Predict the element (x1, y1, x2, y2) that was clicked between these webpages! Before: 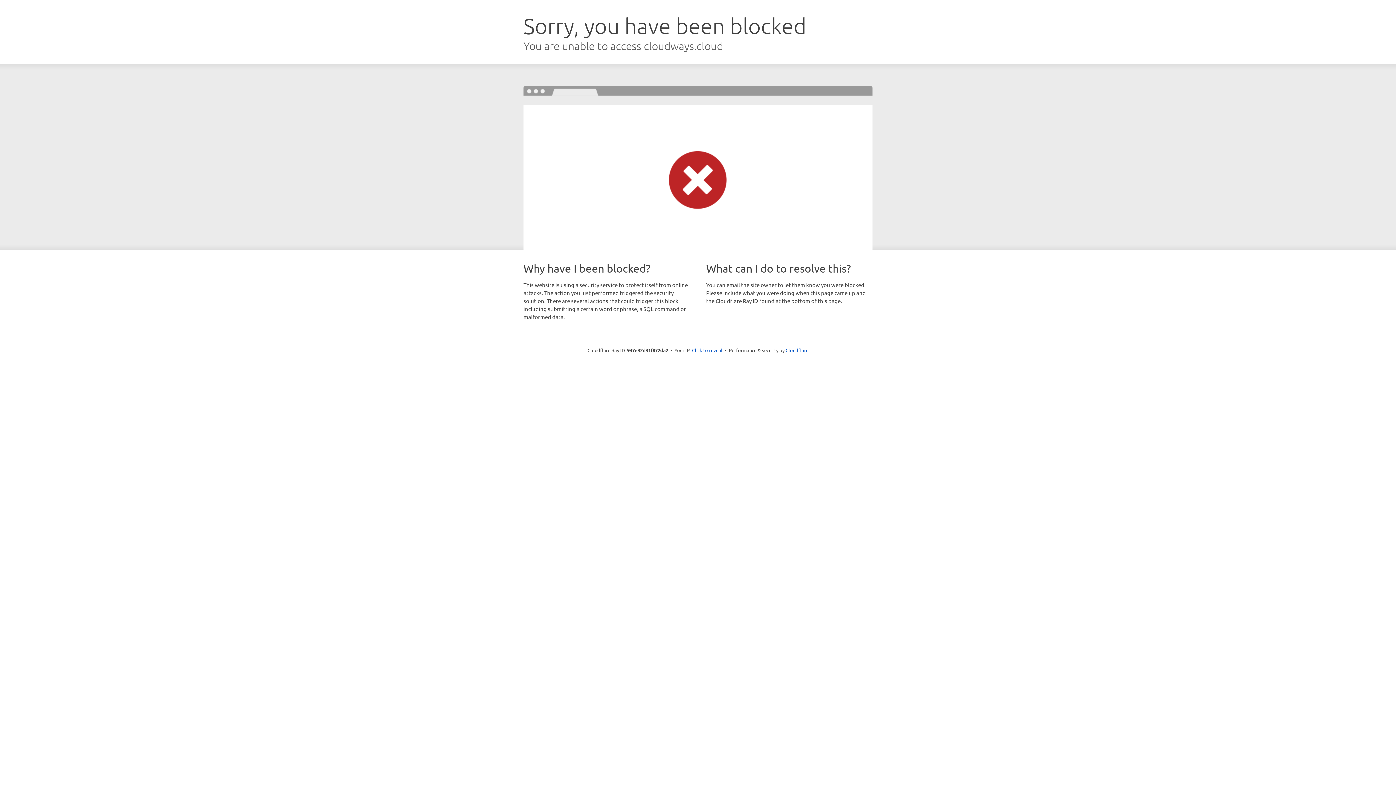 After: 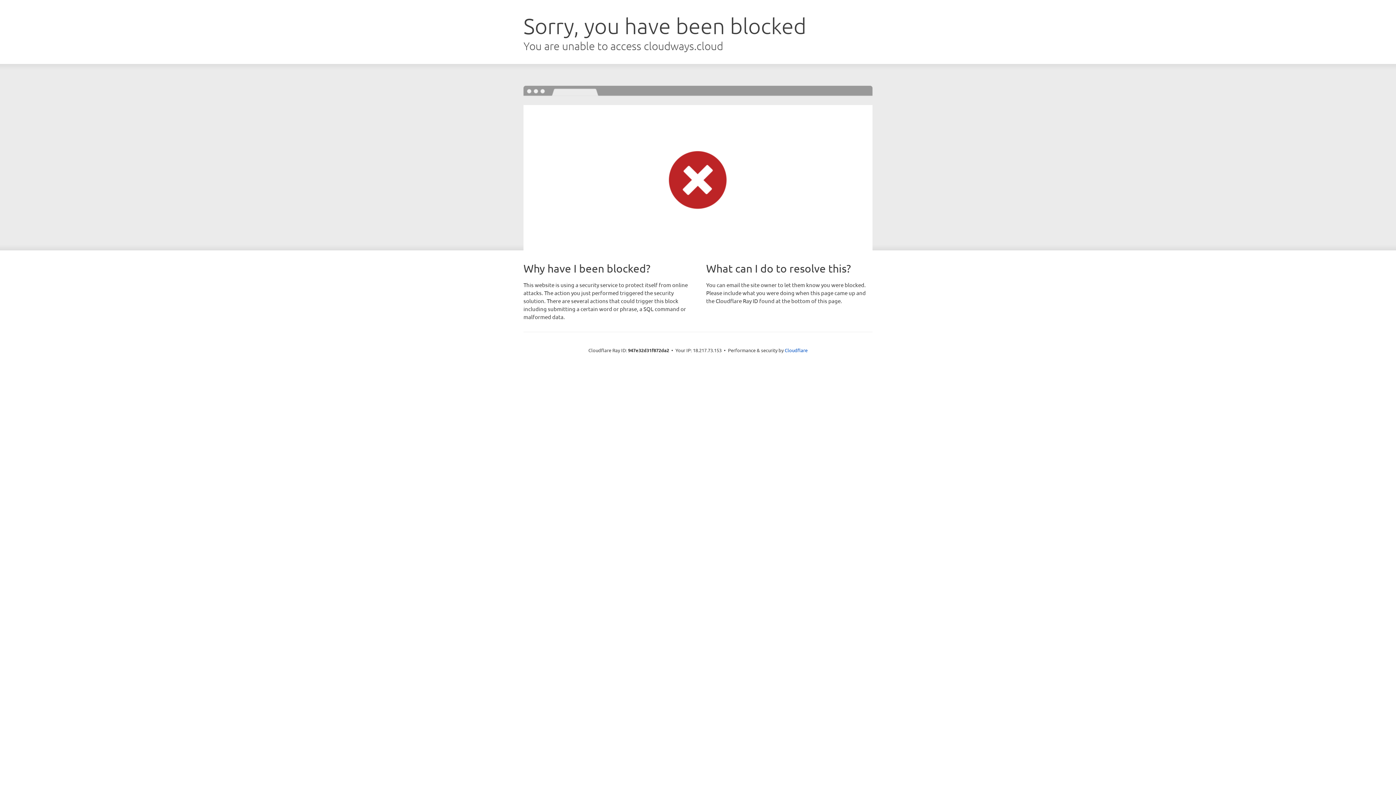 Action: bbox: (692, 346, 722, 353) label: Click to reveal